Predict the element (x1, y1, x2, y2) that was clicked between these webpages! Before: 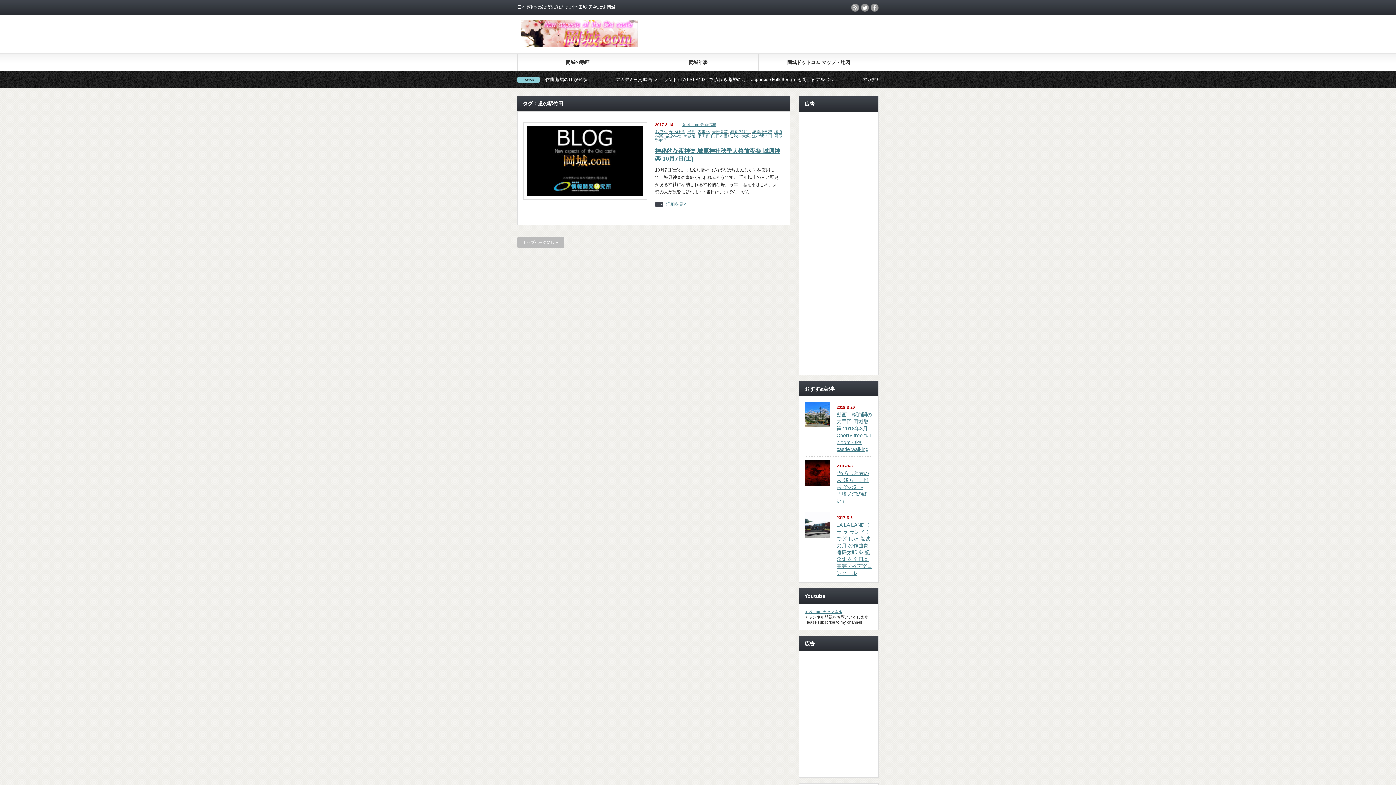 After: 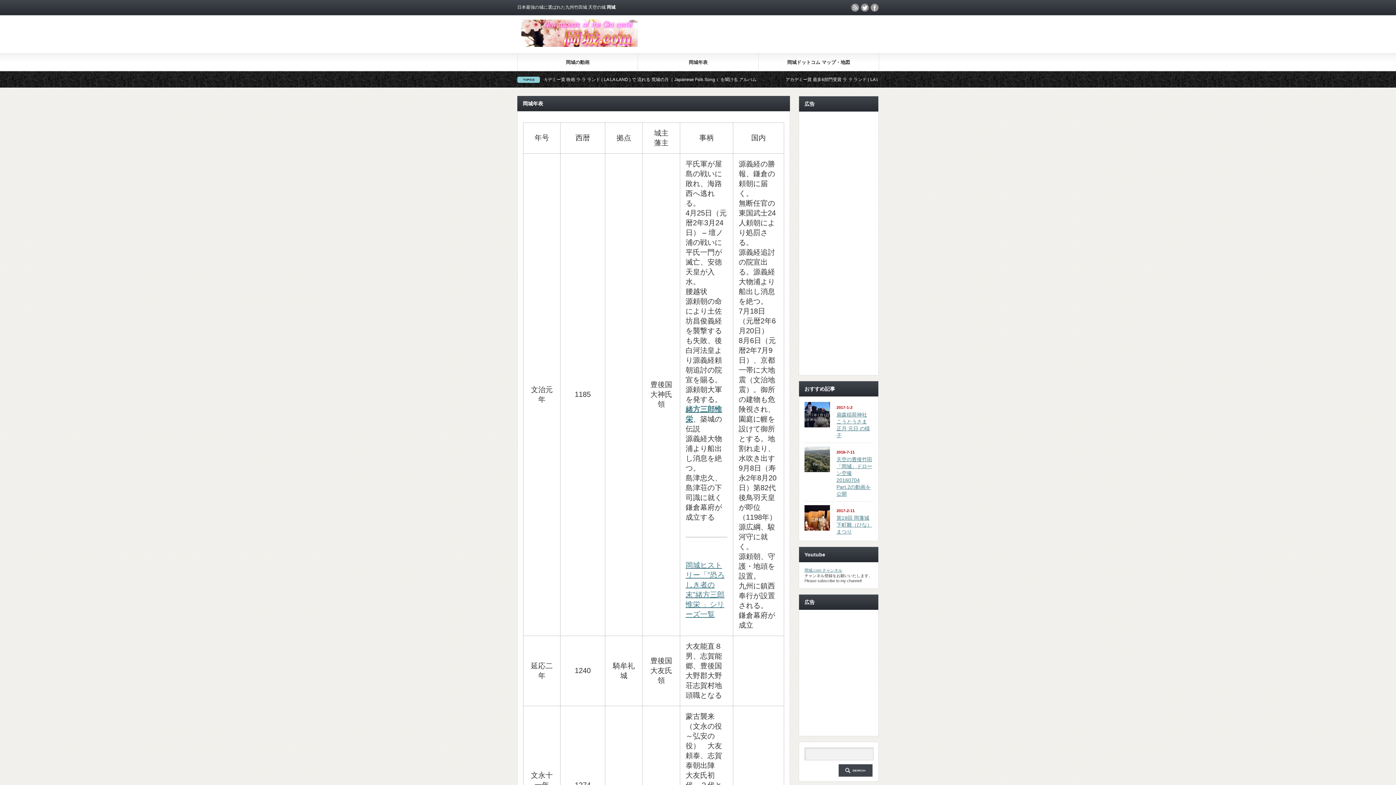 Action: bbox: (637, 53, 758, 70) label: 岡城年表